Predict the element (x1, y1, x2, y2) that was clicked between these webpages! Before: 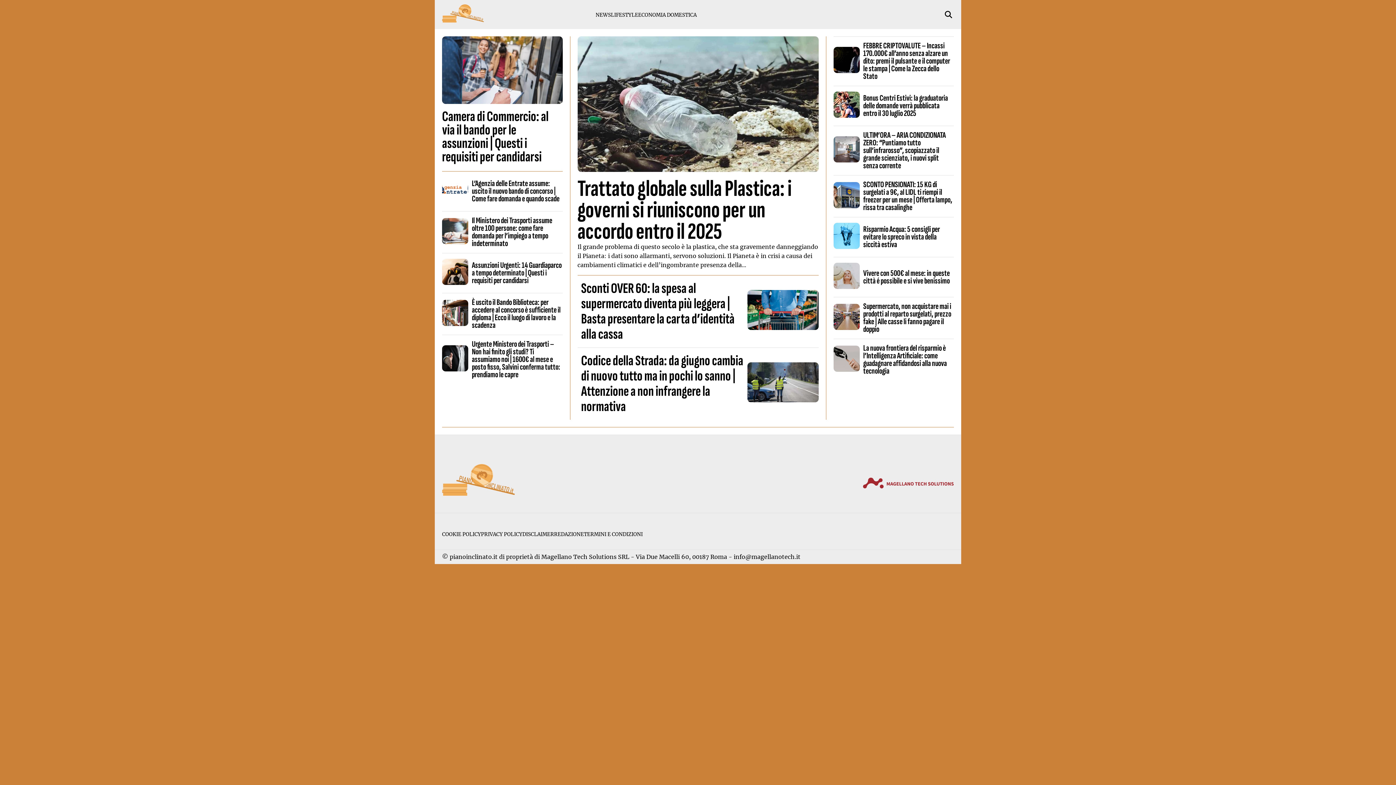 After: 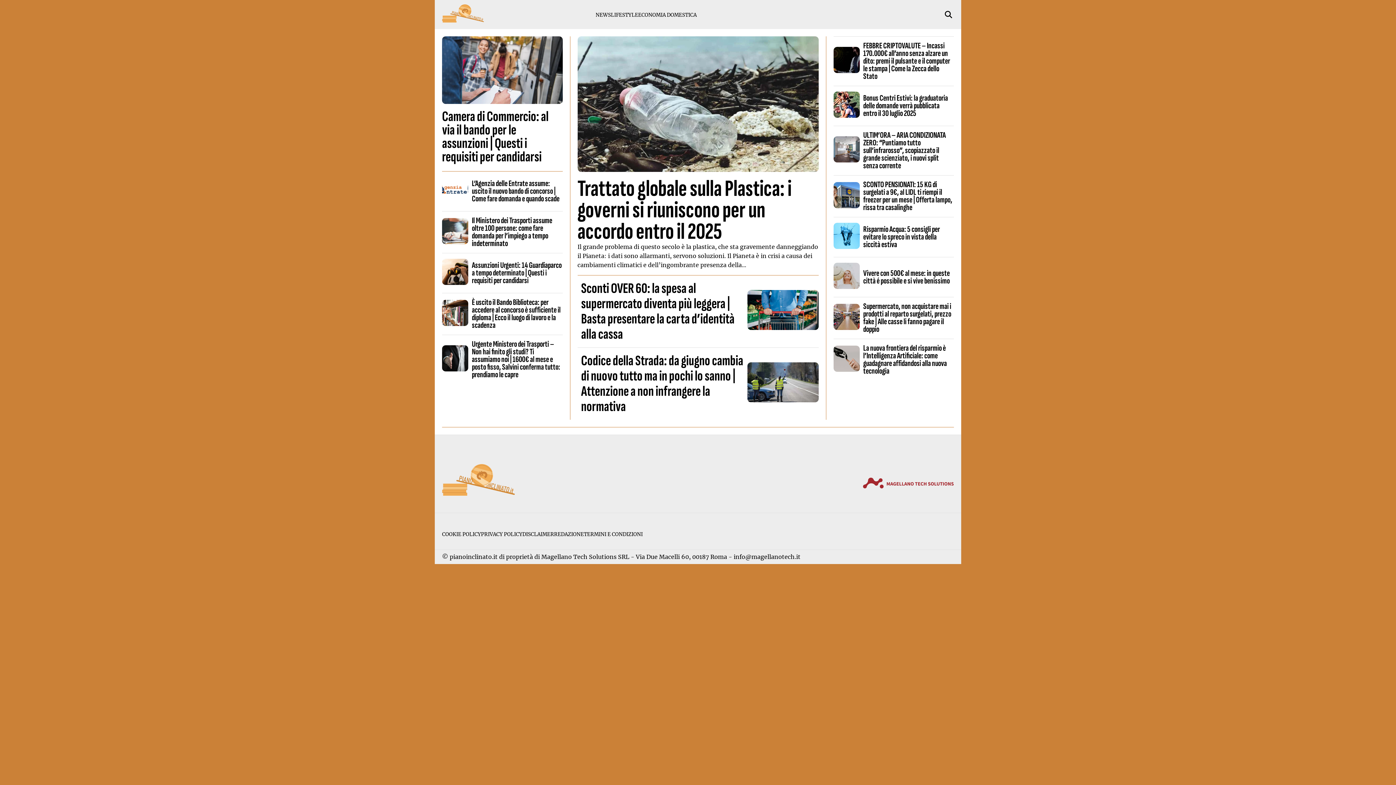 Action: bbox: (442, 490, 514, 497)